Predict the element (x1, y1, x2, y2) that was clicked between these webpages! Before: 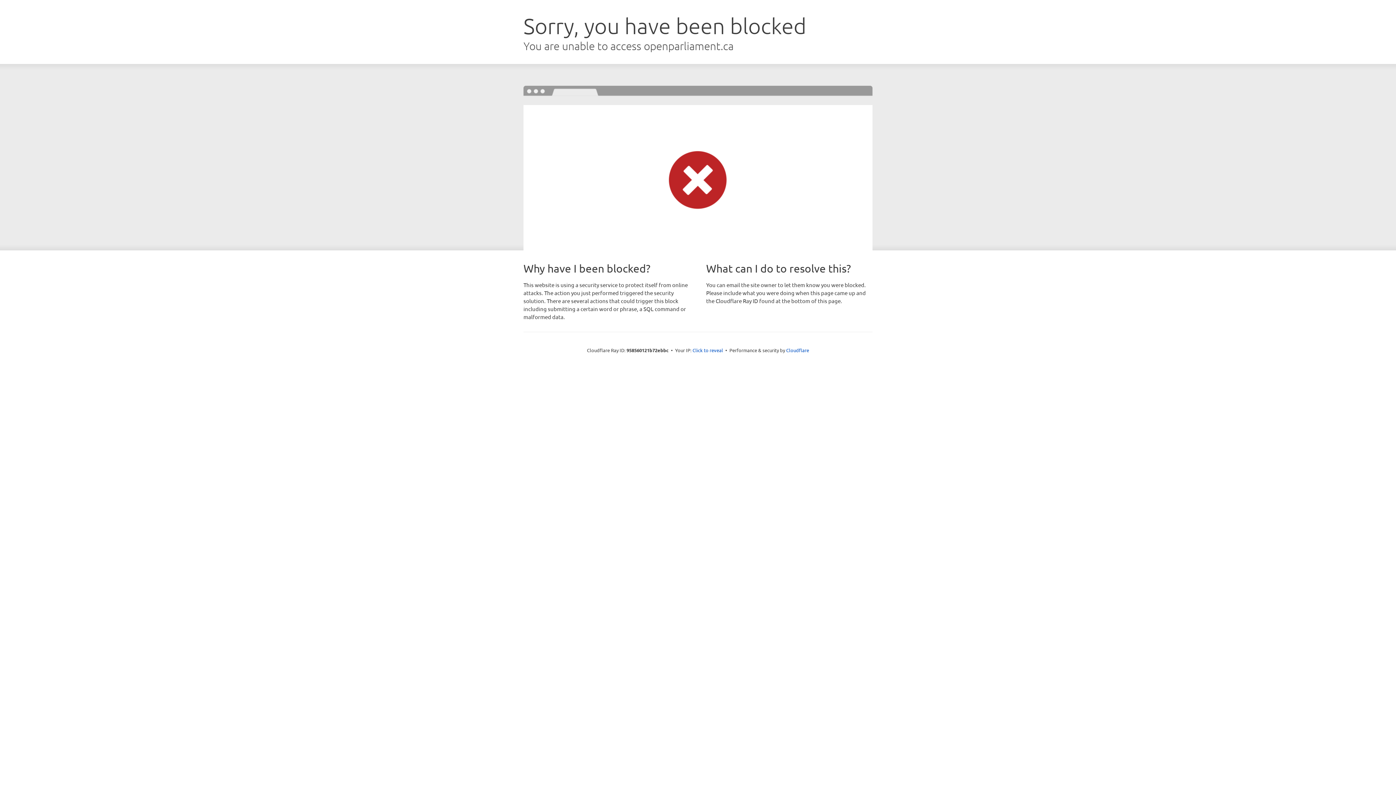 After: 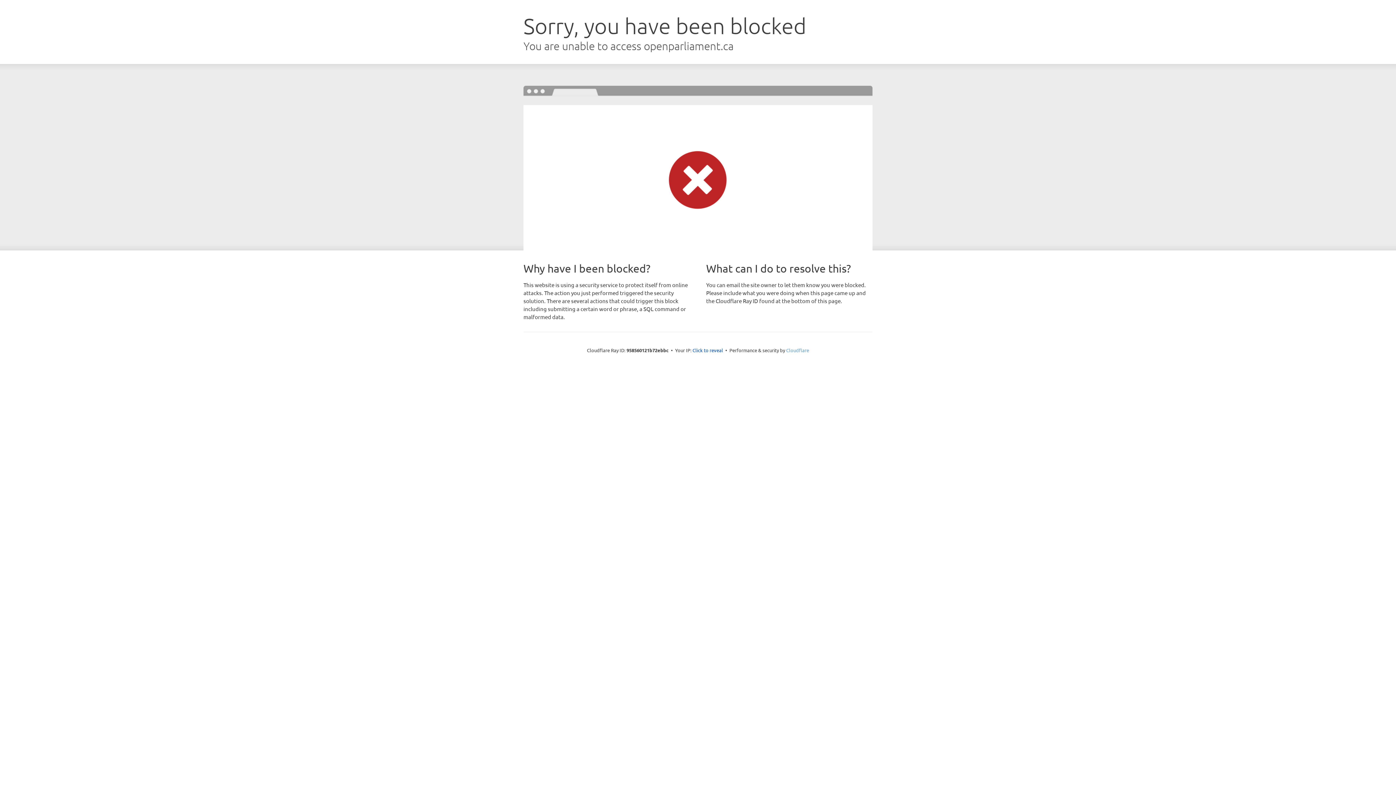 Action: label: Cloudflare bbox: (786, 347, 809, 353)